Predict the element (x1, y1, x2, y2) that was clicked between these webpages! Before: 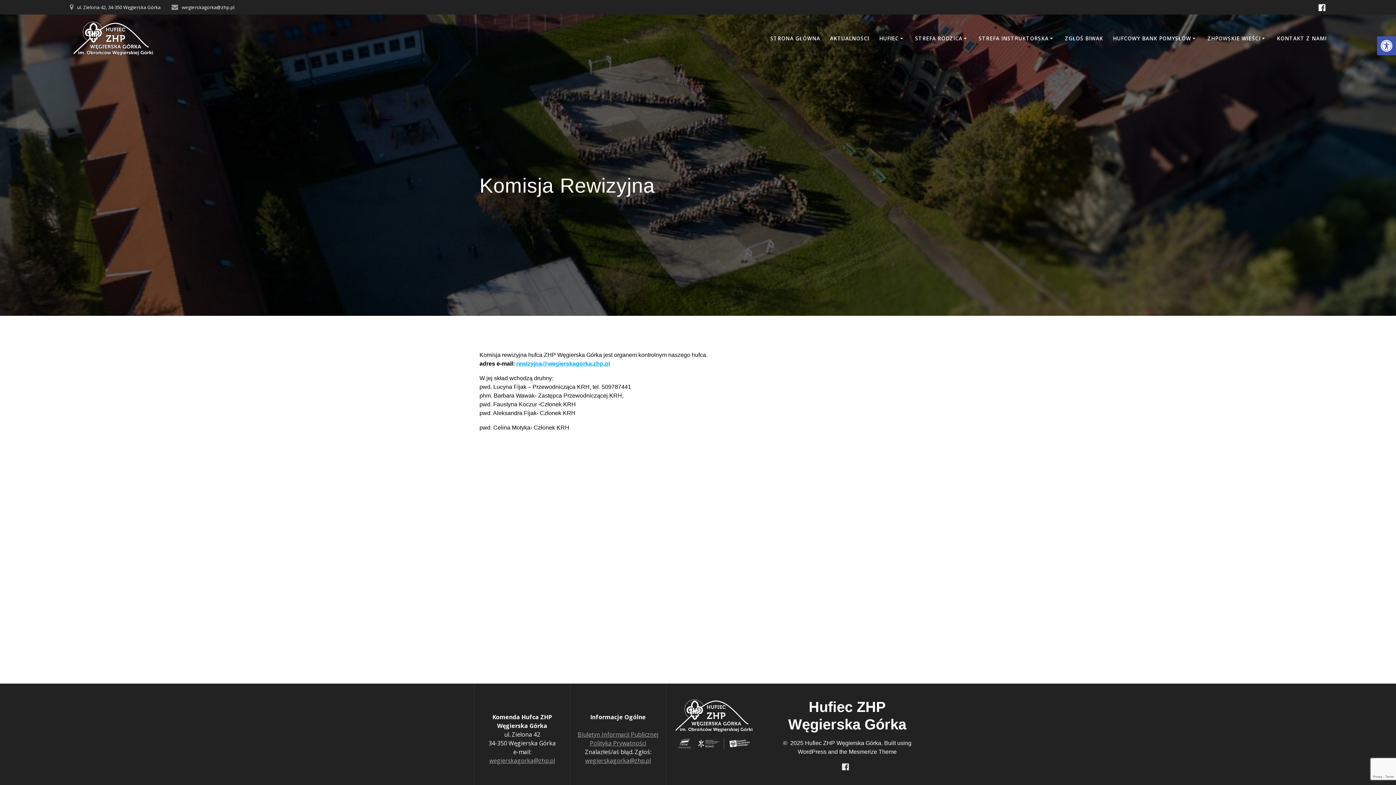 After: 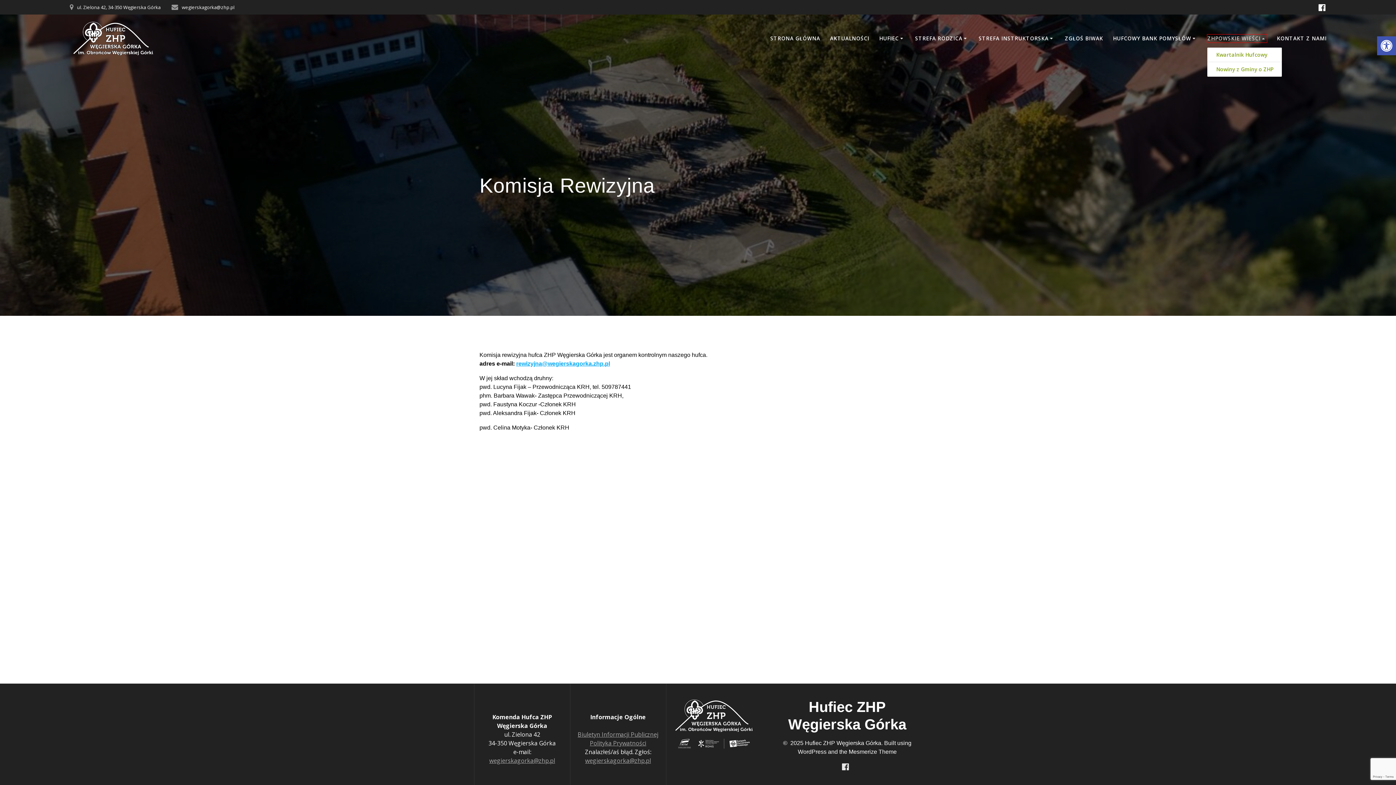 Action: label: ZHPOWSKIE WIEŚCI bbox: (1207, 34, 1267, 42)